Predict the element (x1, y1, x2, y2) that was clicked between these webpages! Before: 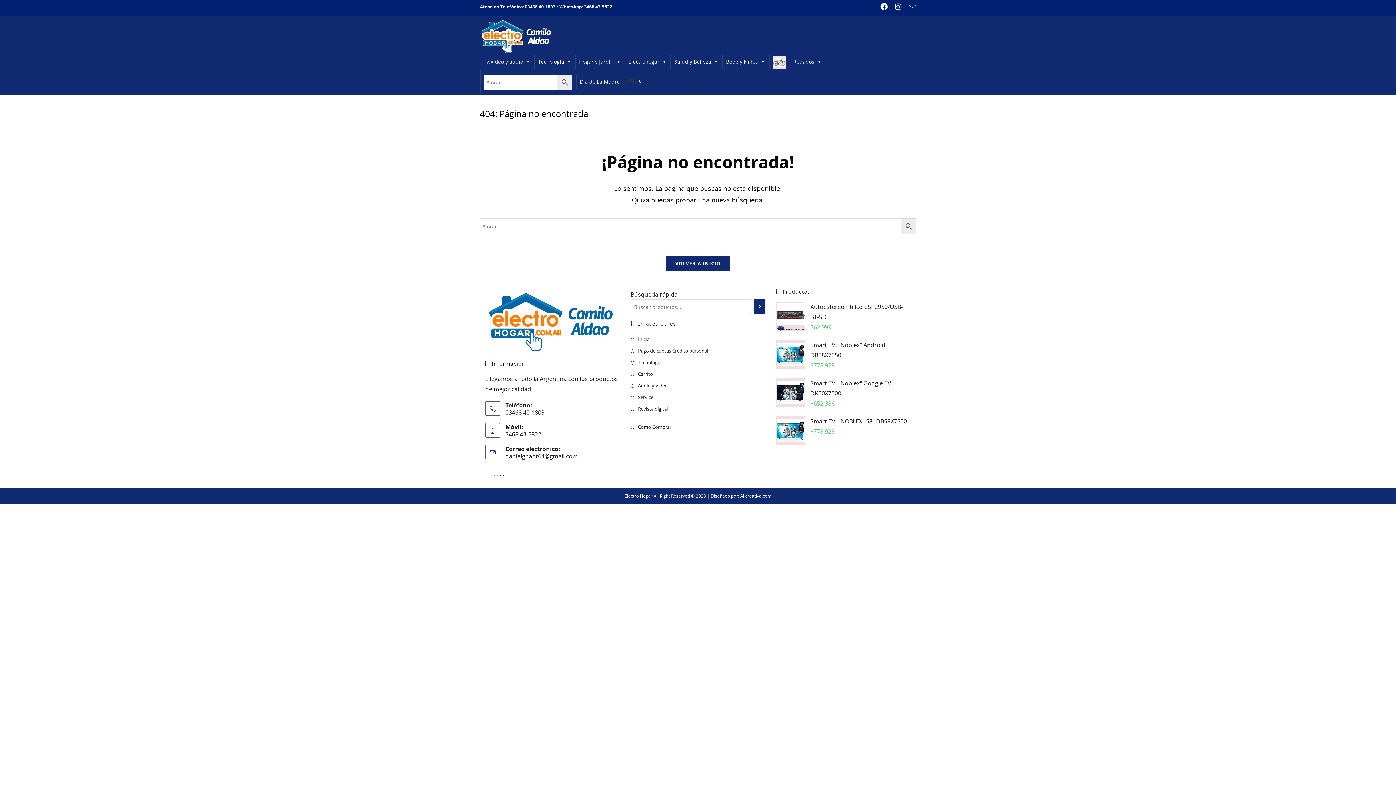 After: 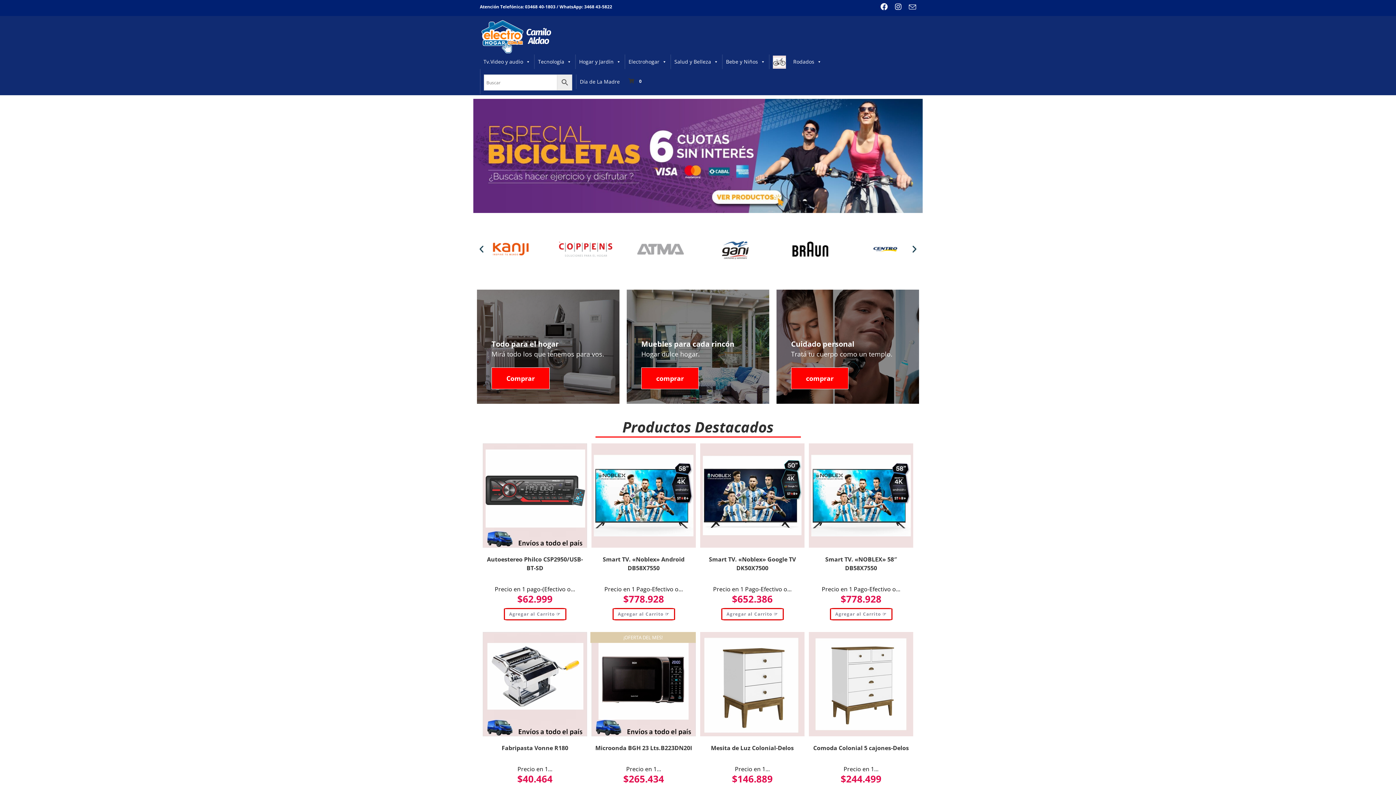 Action: bbox: (480, 31, 555, 39)